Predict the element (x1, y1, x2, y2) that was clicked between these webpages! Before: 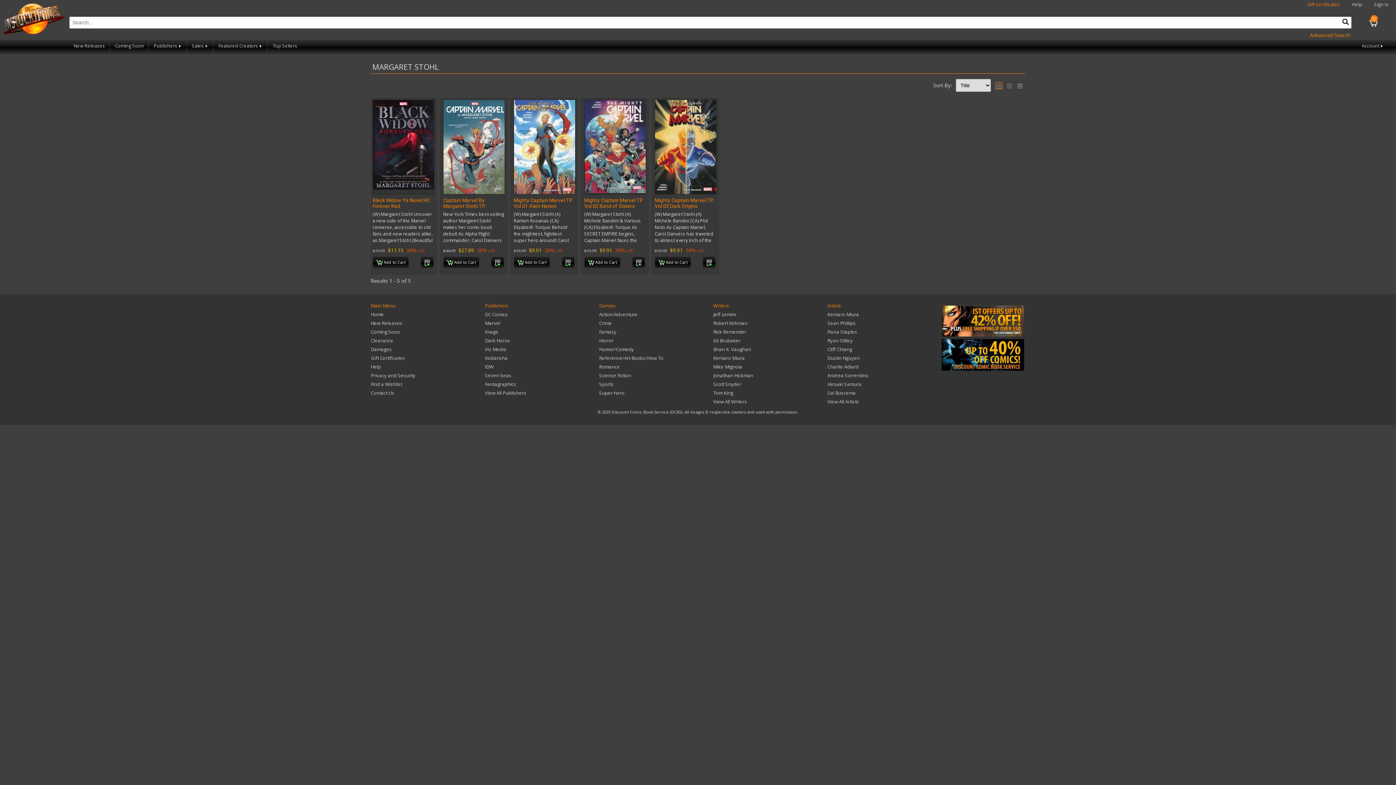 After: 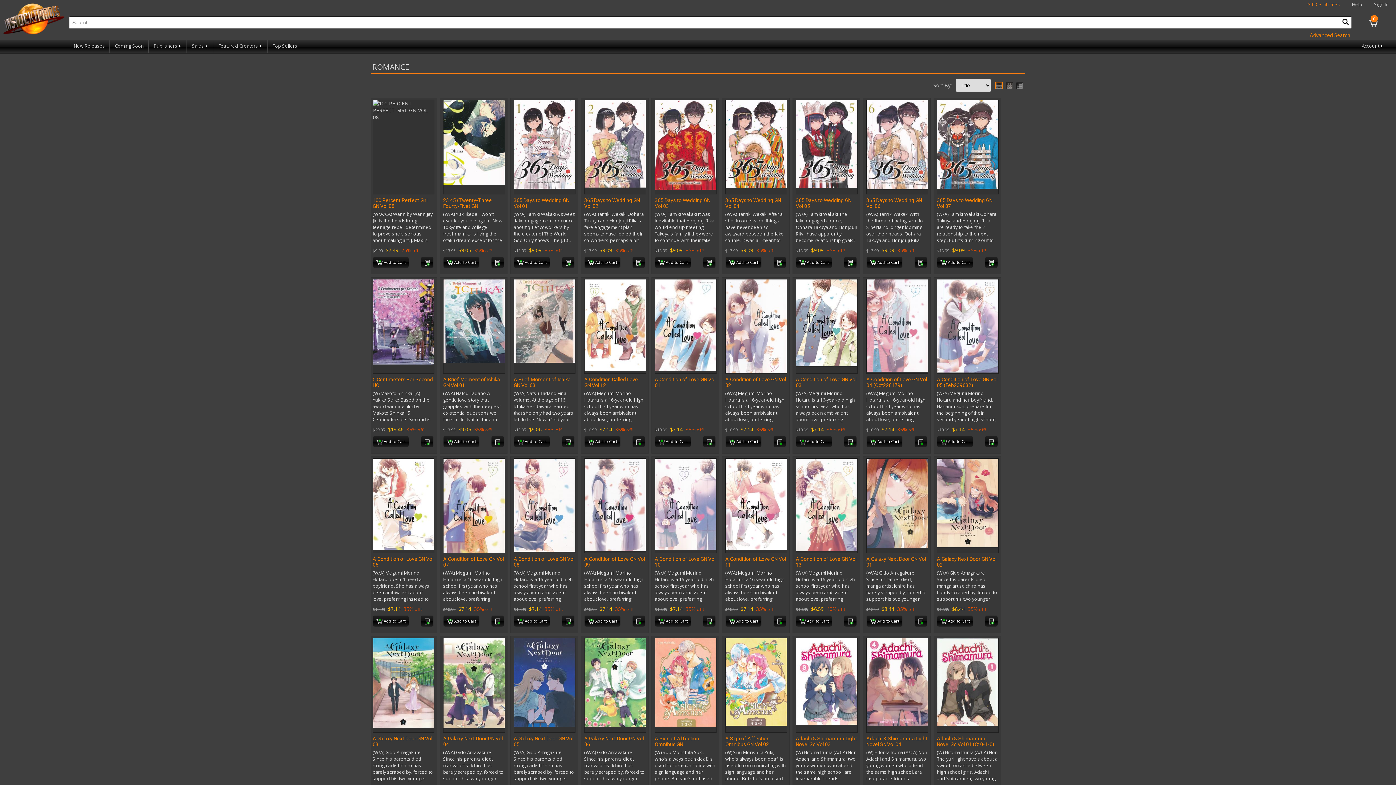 Action: bbox: (599, 363, 620, 370) label: Romance